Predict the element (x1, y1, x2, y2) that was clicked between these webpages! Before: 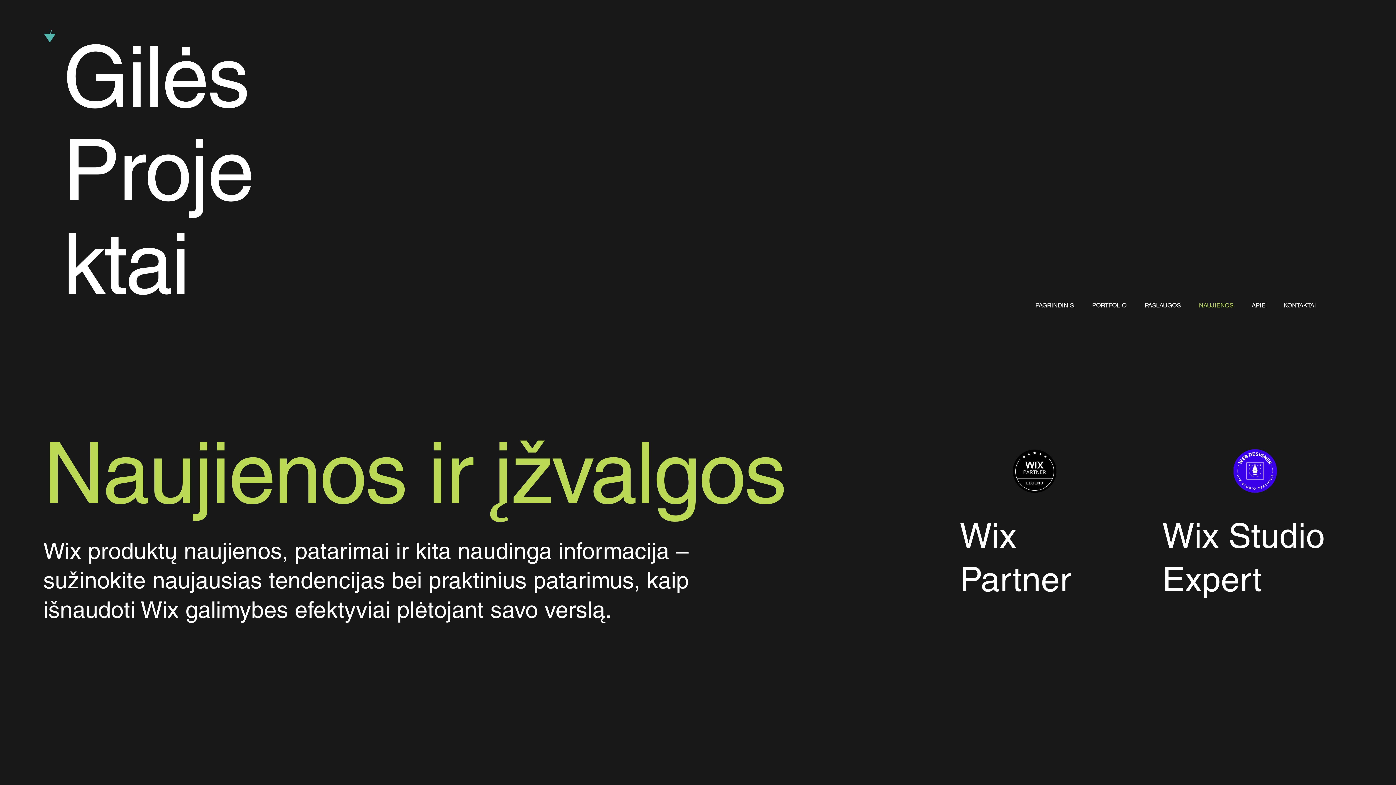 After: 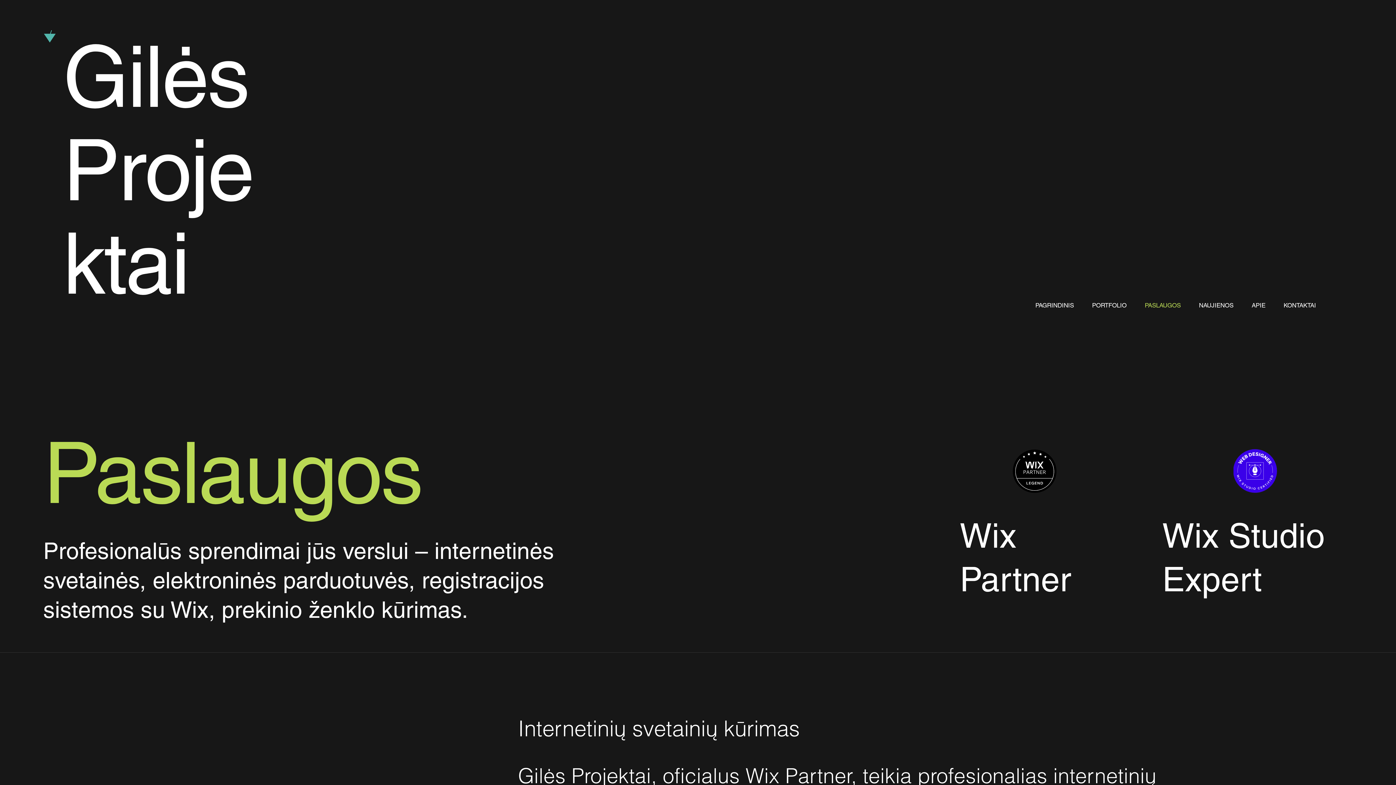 Action: bbox: (1141, 298, 1184, 312) label: PASLAUGOS